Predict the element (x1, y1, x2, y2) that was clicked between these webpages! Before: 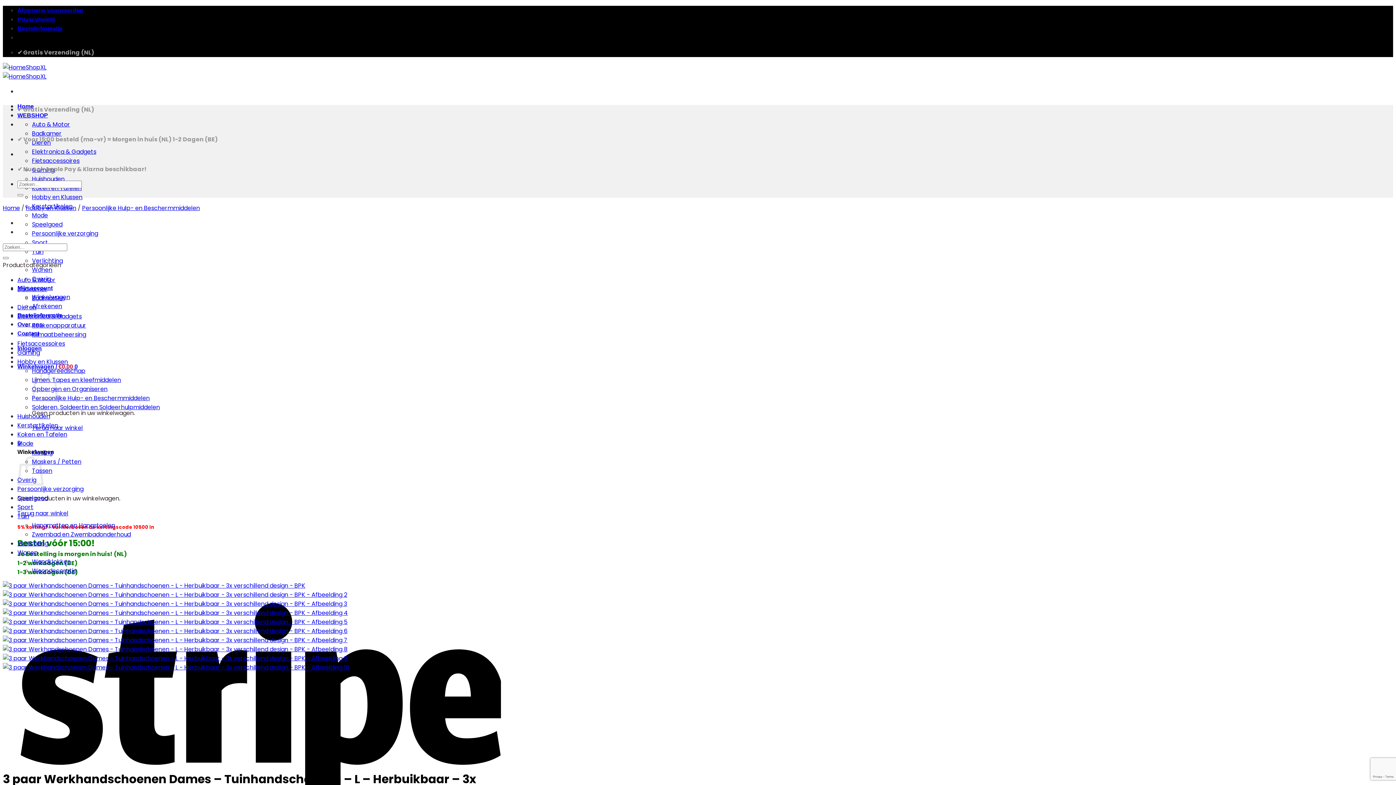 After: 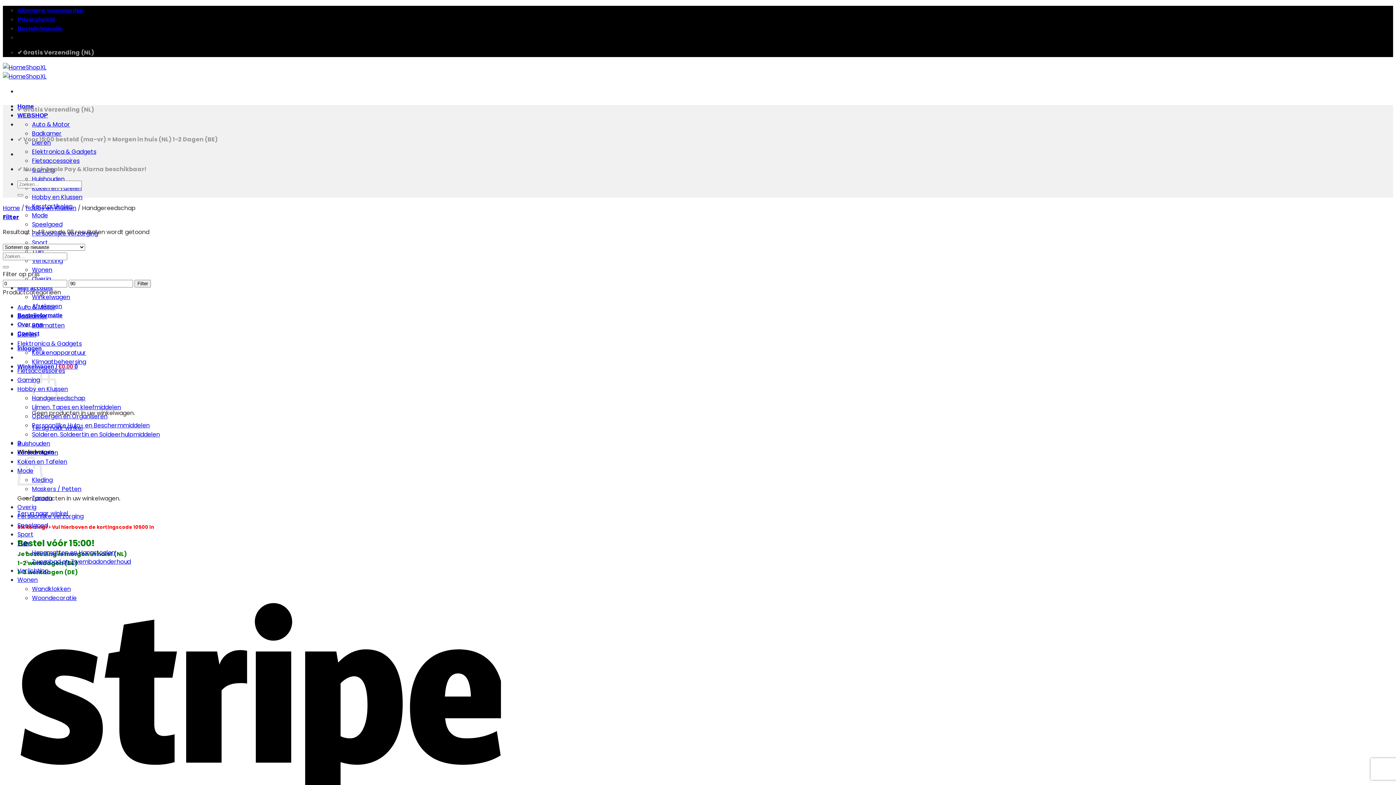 Action: bbox: (32, 366, 85, 375) label: Handgereedschap